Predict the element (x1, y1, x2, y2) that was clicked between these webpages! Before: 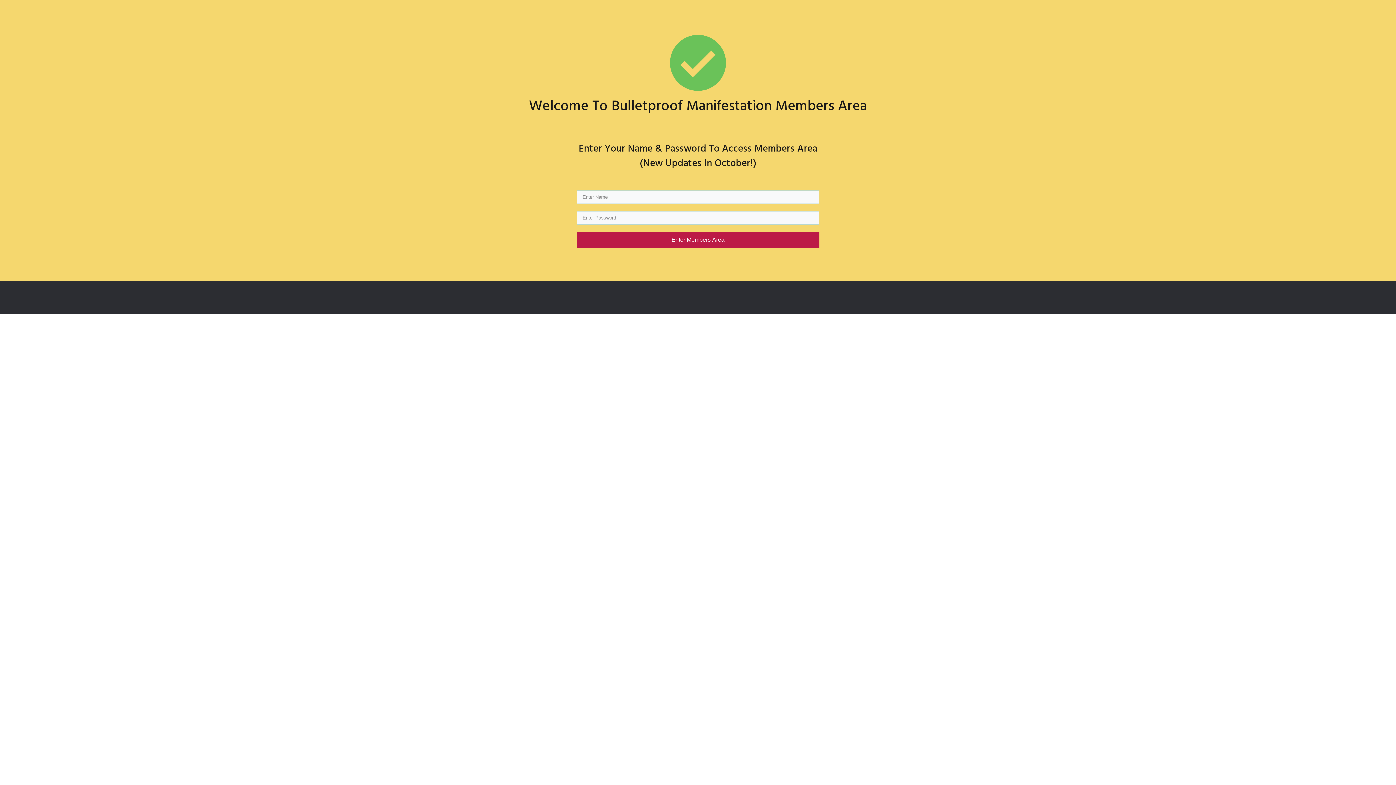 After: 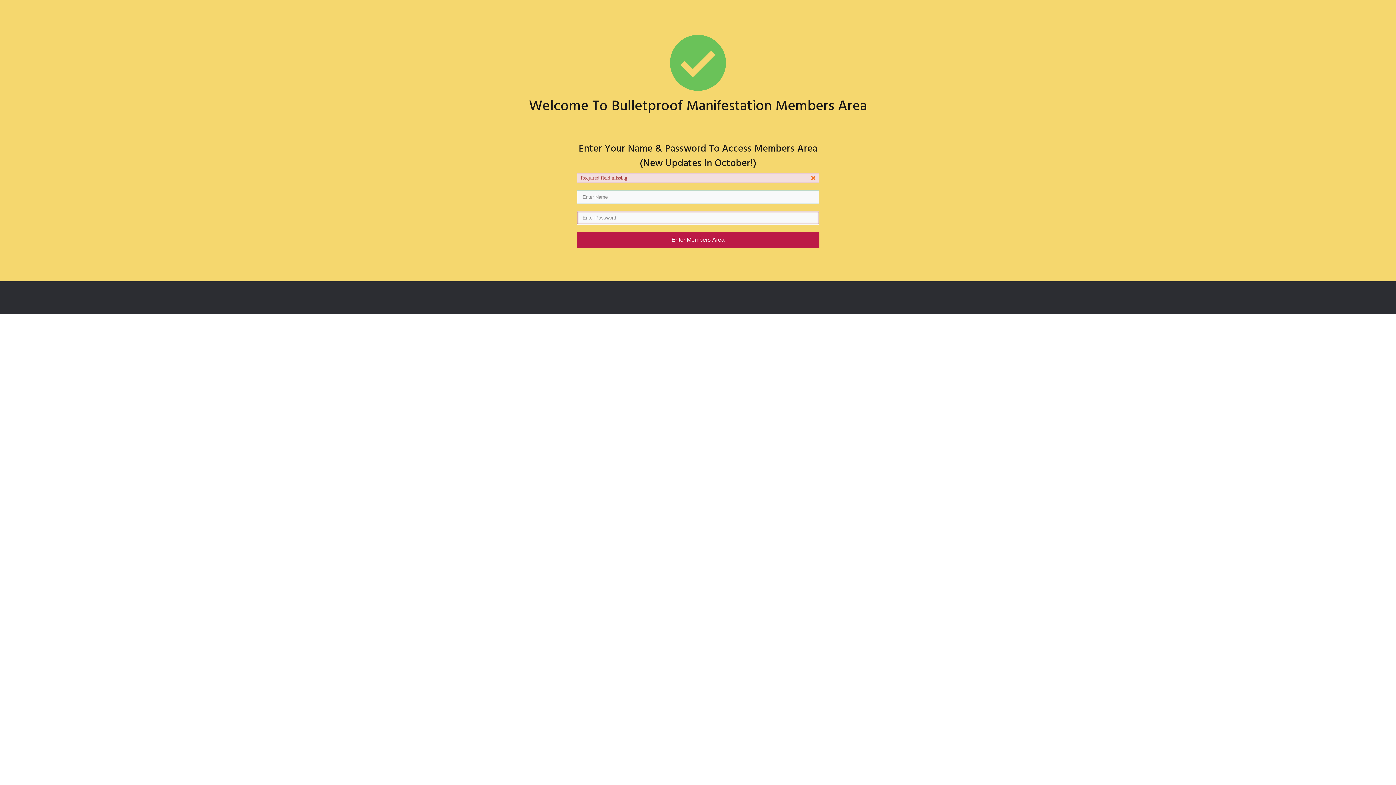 Action: bbox: (576, 232, 819, 248) label: Enter Members Area